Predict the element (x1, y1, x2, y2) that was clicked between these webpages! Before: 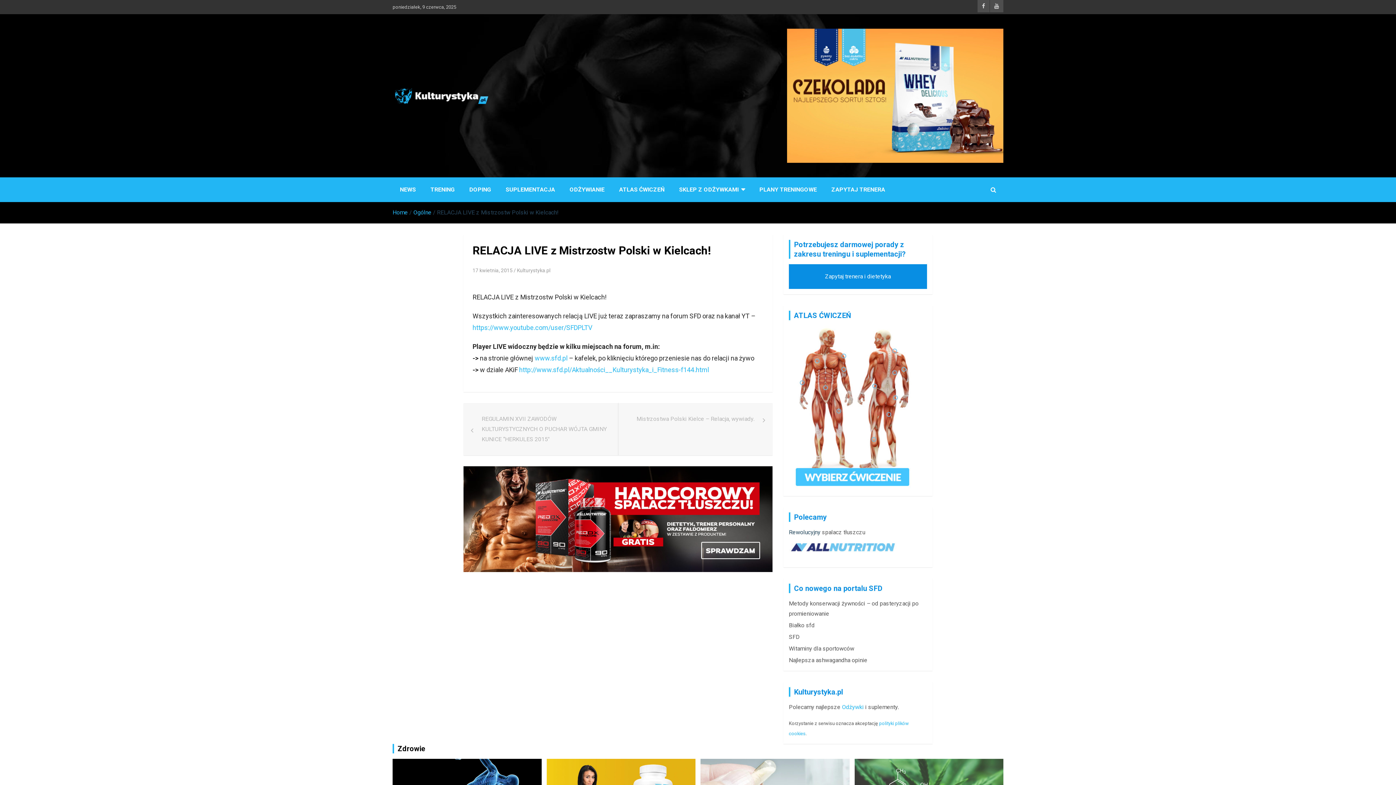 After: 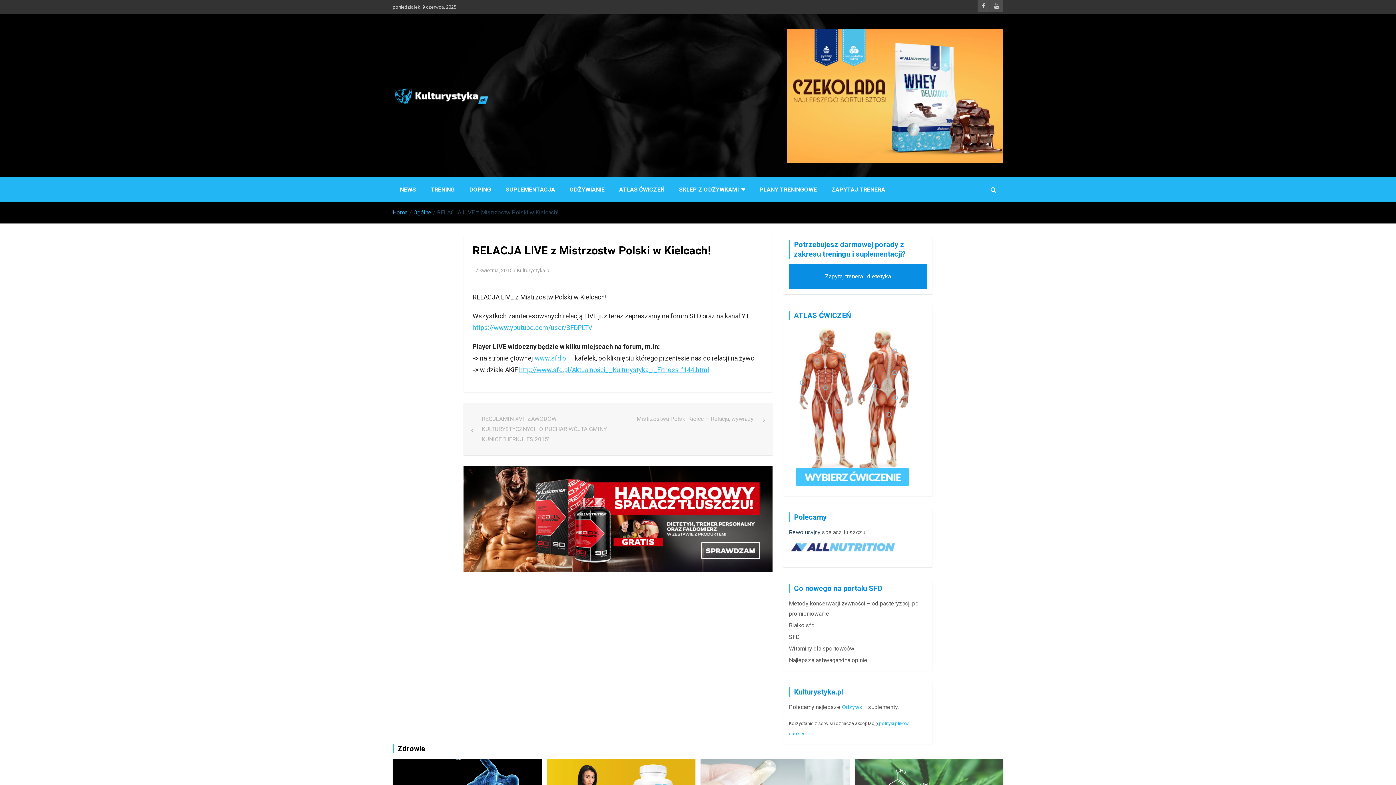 Action: label: http://www.sfd.pl/Aktualności__Kulturystyka_i_Fitness-f144.html bbox: (519, 366, 709, 373)